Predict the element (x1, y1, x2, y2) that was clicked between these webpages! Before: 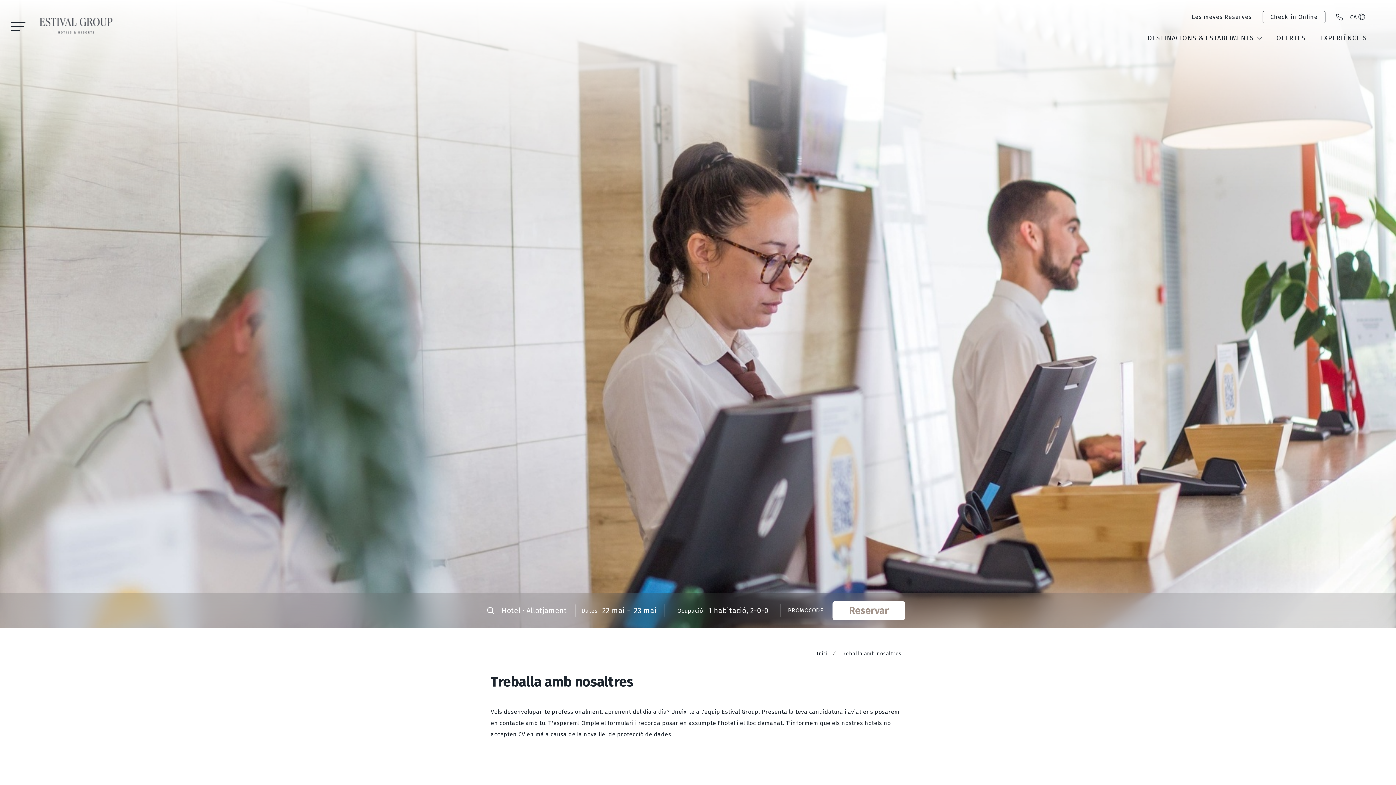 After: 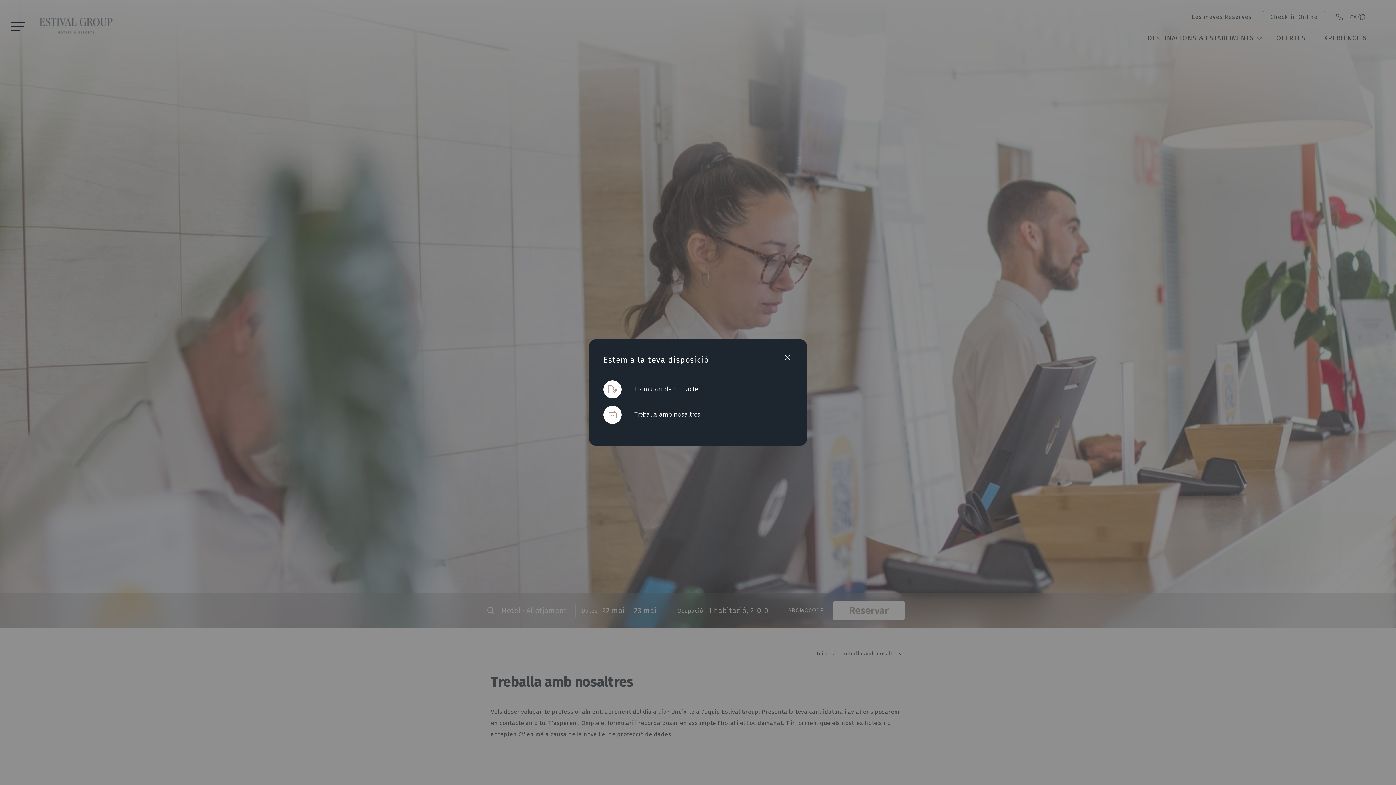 Action: bbox: (1336, 13, 1344, 20)